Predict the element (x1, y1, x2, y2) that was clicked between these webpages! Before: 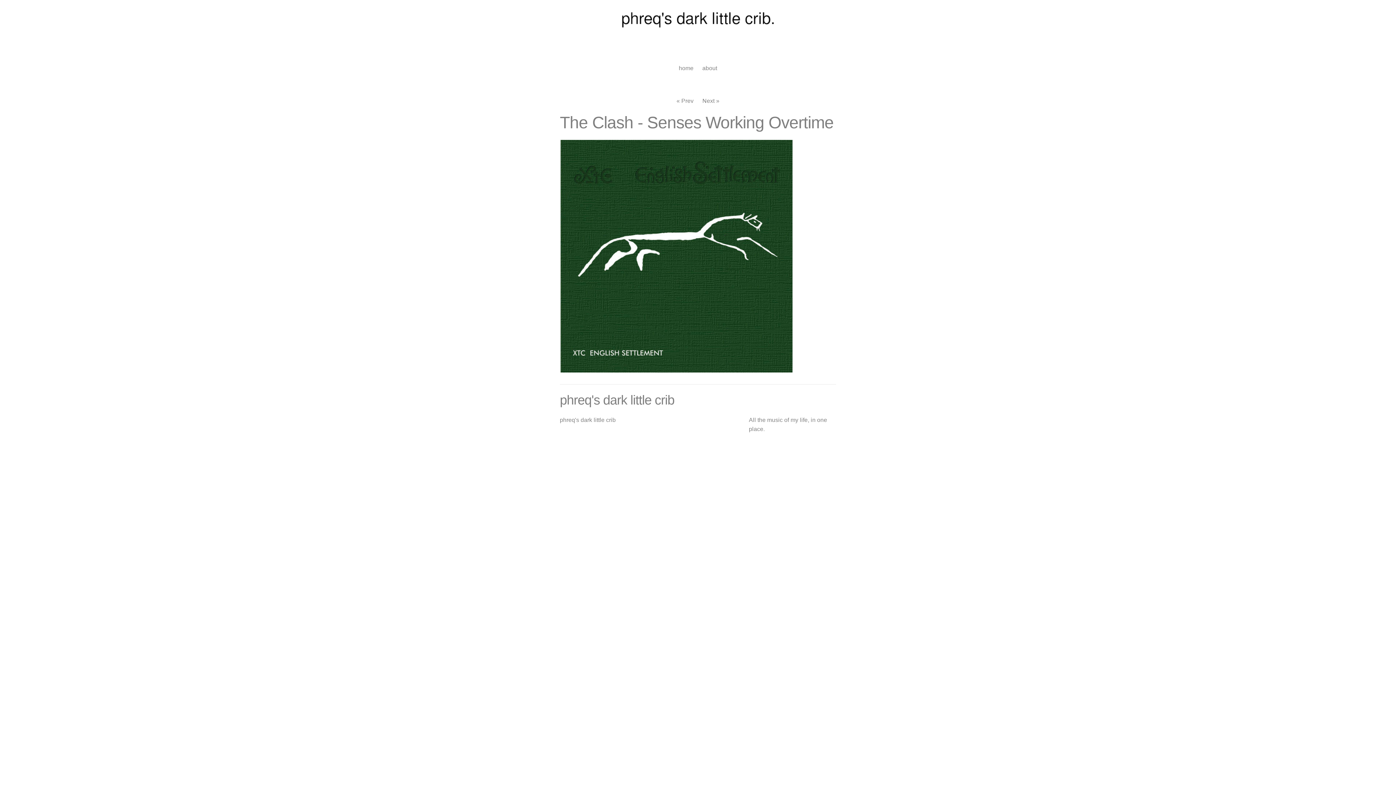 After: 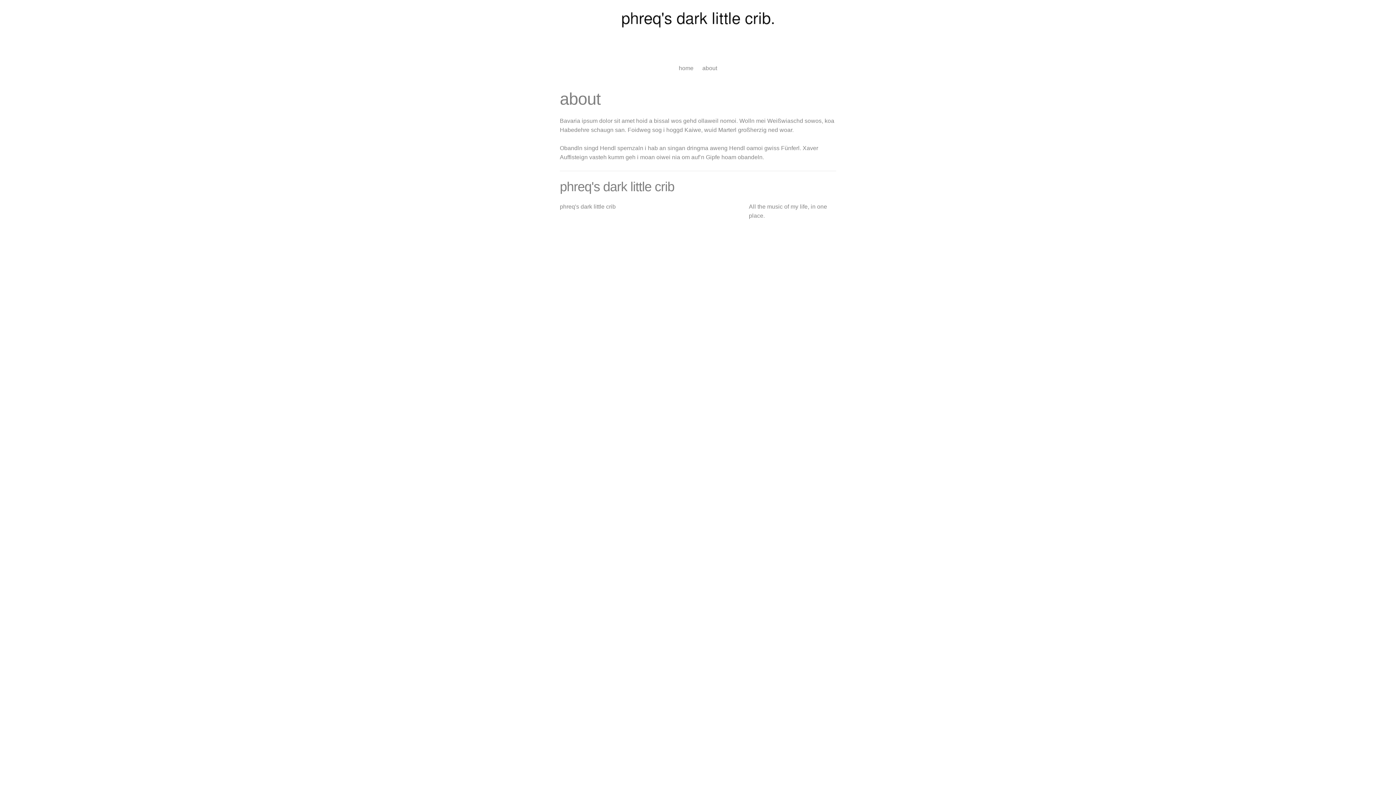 Action: bbox: (702, 65, 717, 71) label: about